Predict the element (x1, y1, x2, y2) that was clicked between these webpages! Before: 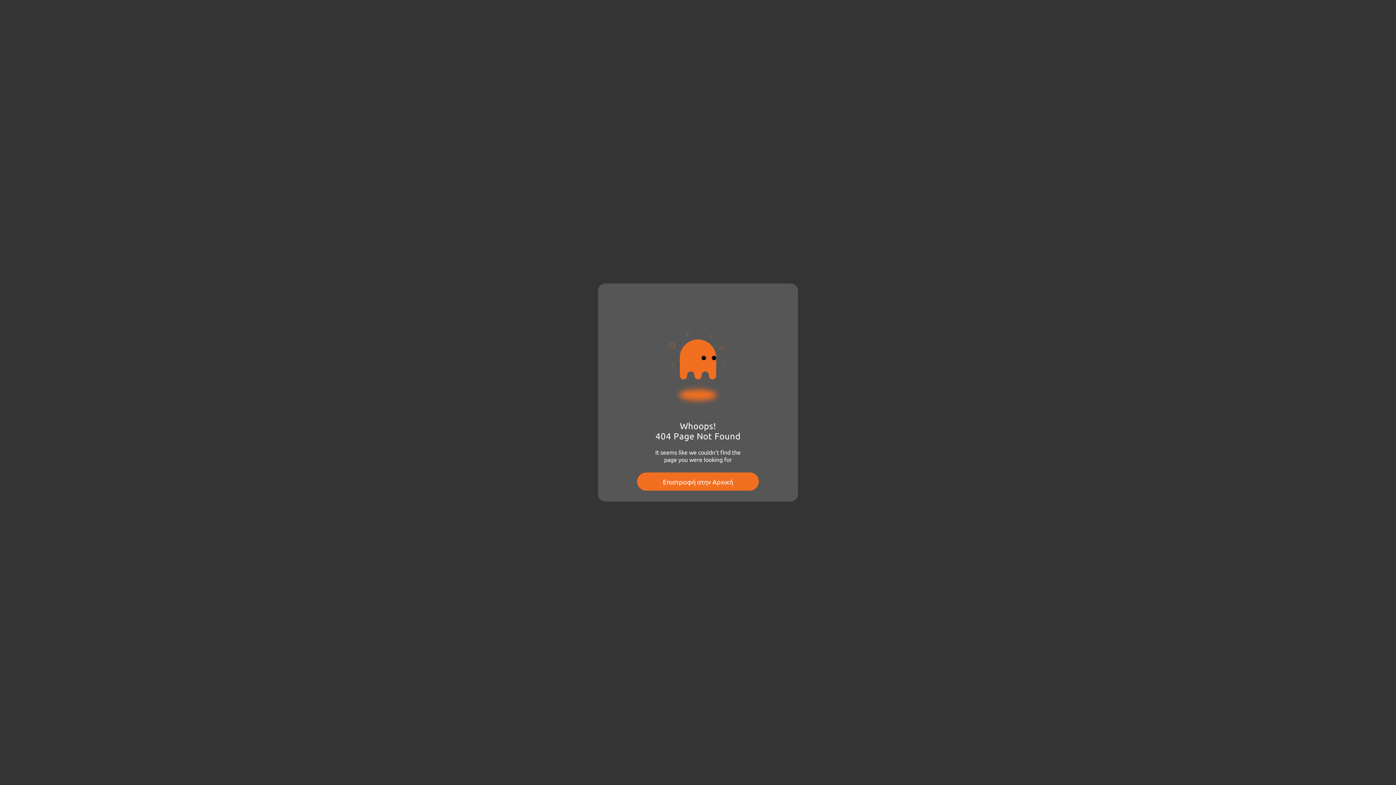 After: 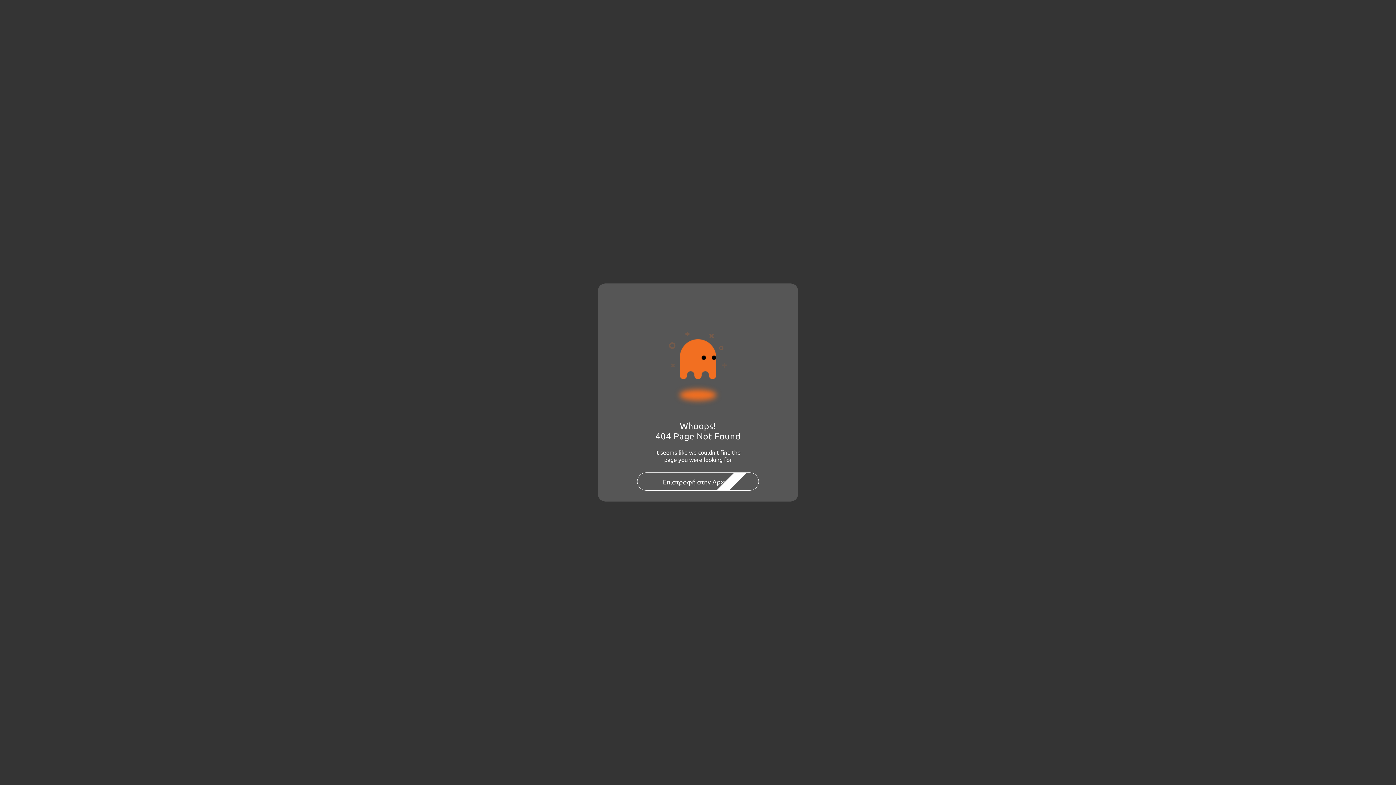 Action: label: Επιστροφή στην Αρχική bbox: (637, 472, 759, 490)